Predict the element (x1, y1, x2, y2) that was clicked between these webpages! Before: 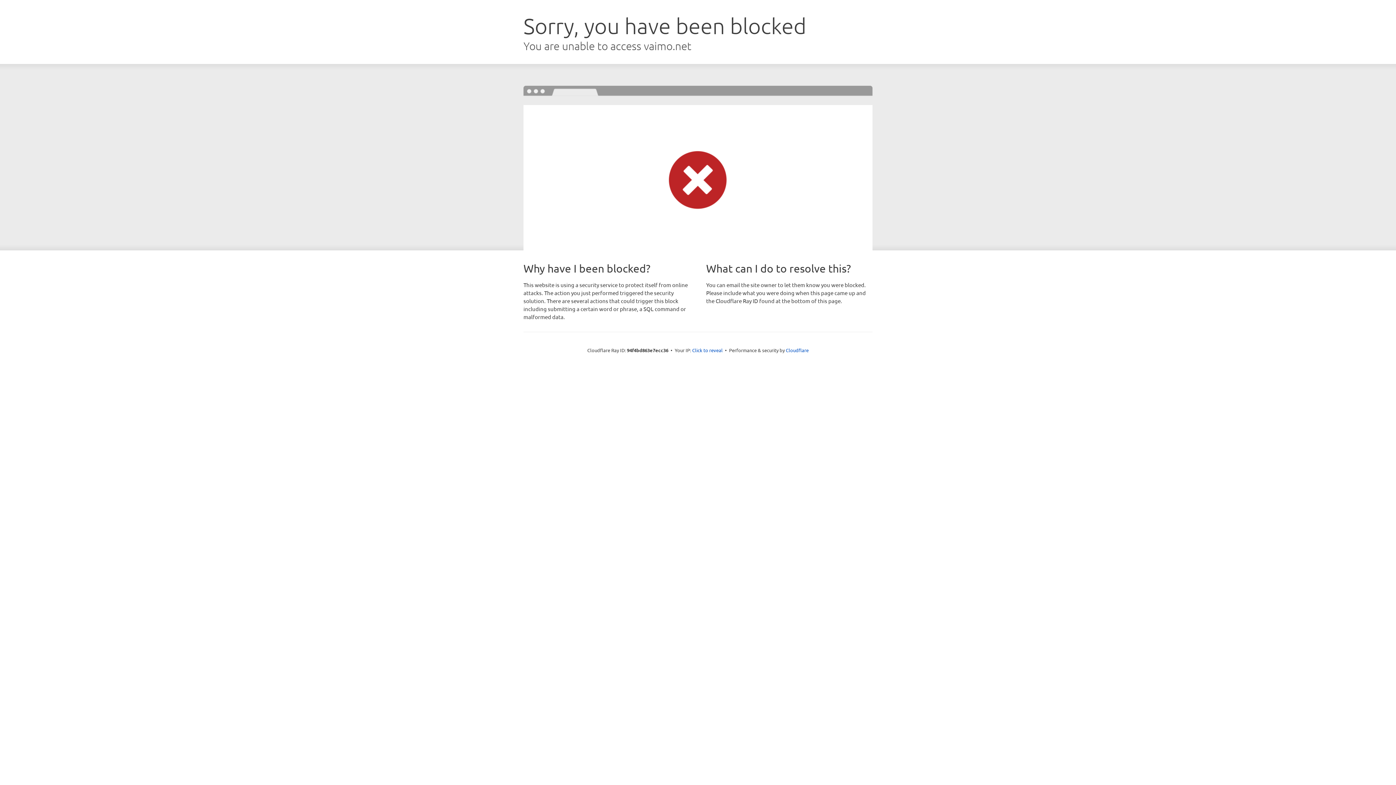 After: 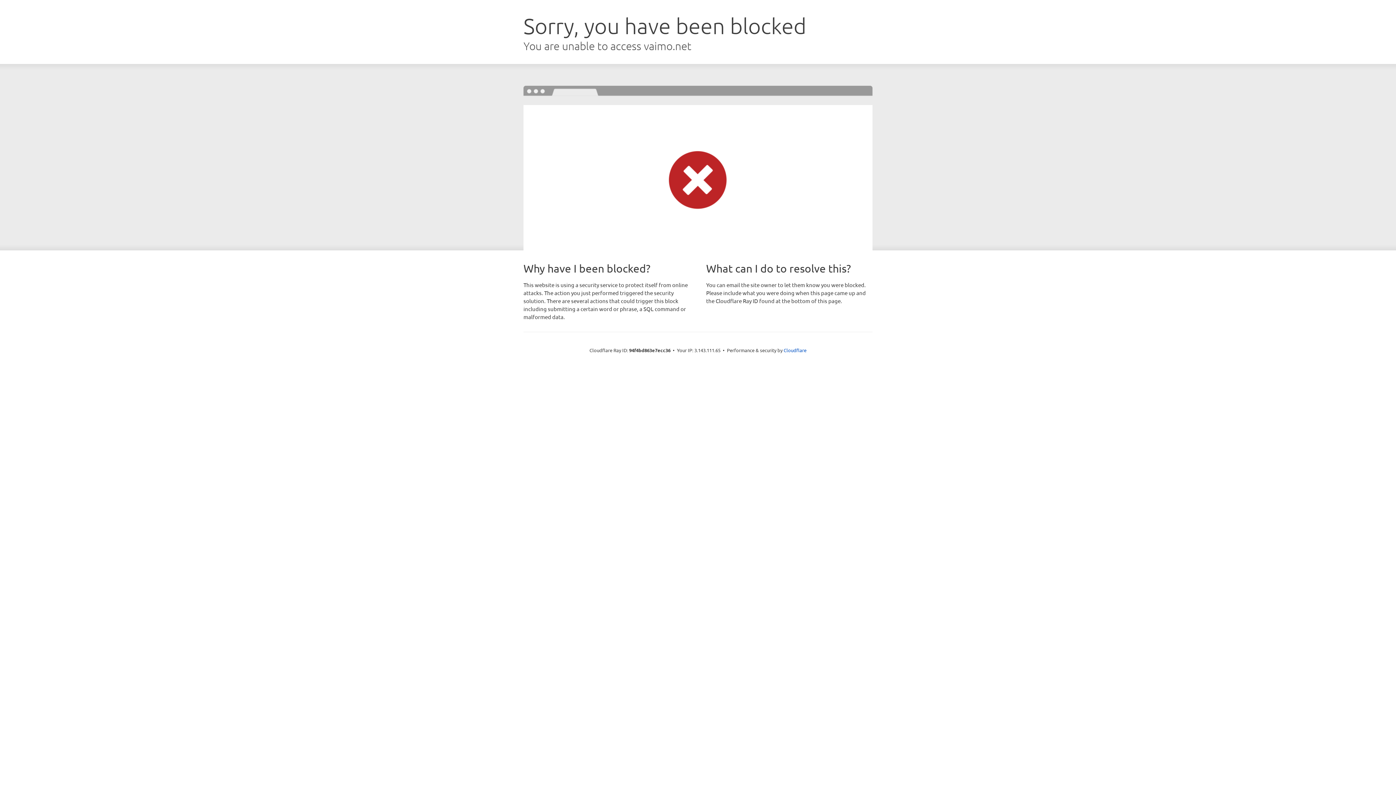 Action: bbox: (692, 346, 722, 353) label: Click to reveal